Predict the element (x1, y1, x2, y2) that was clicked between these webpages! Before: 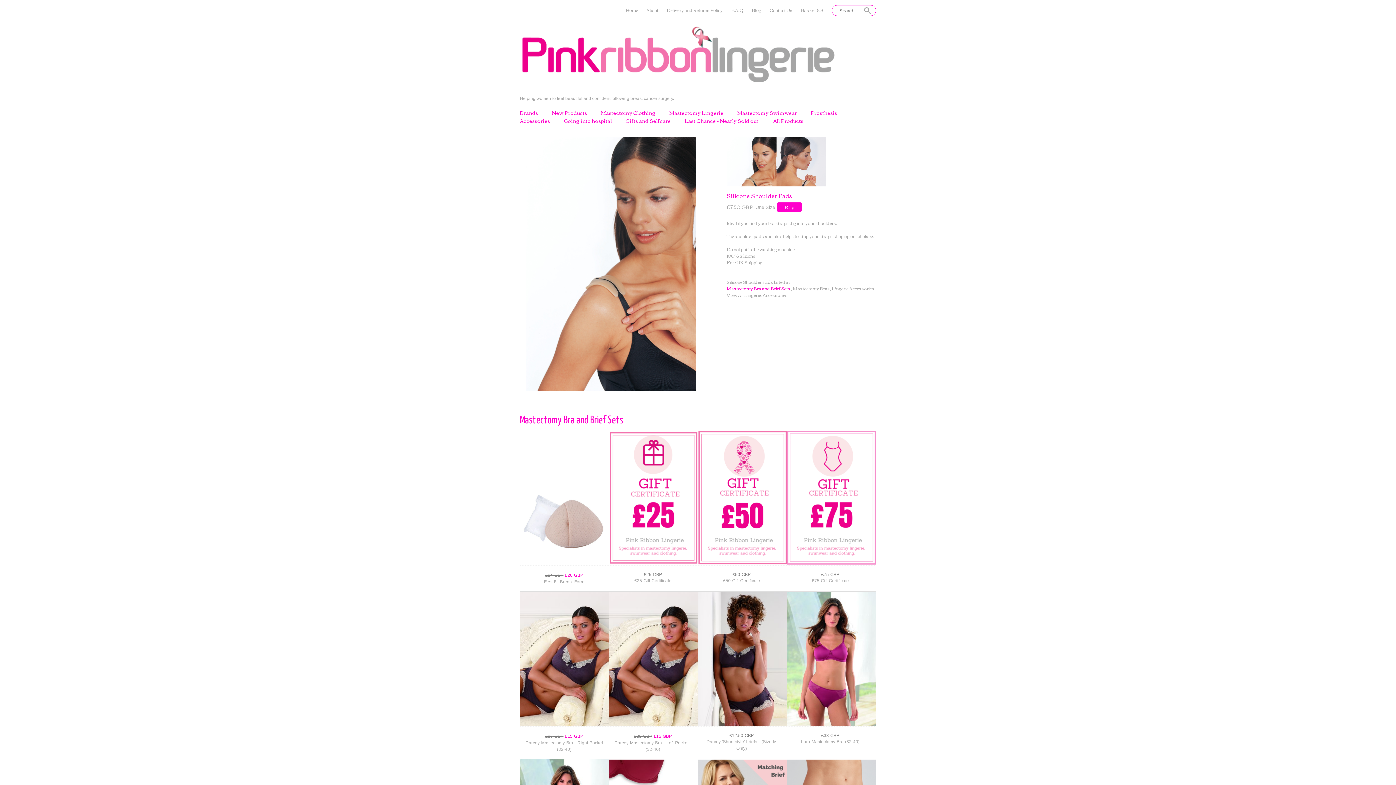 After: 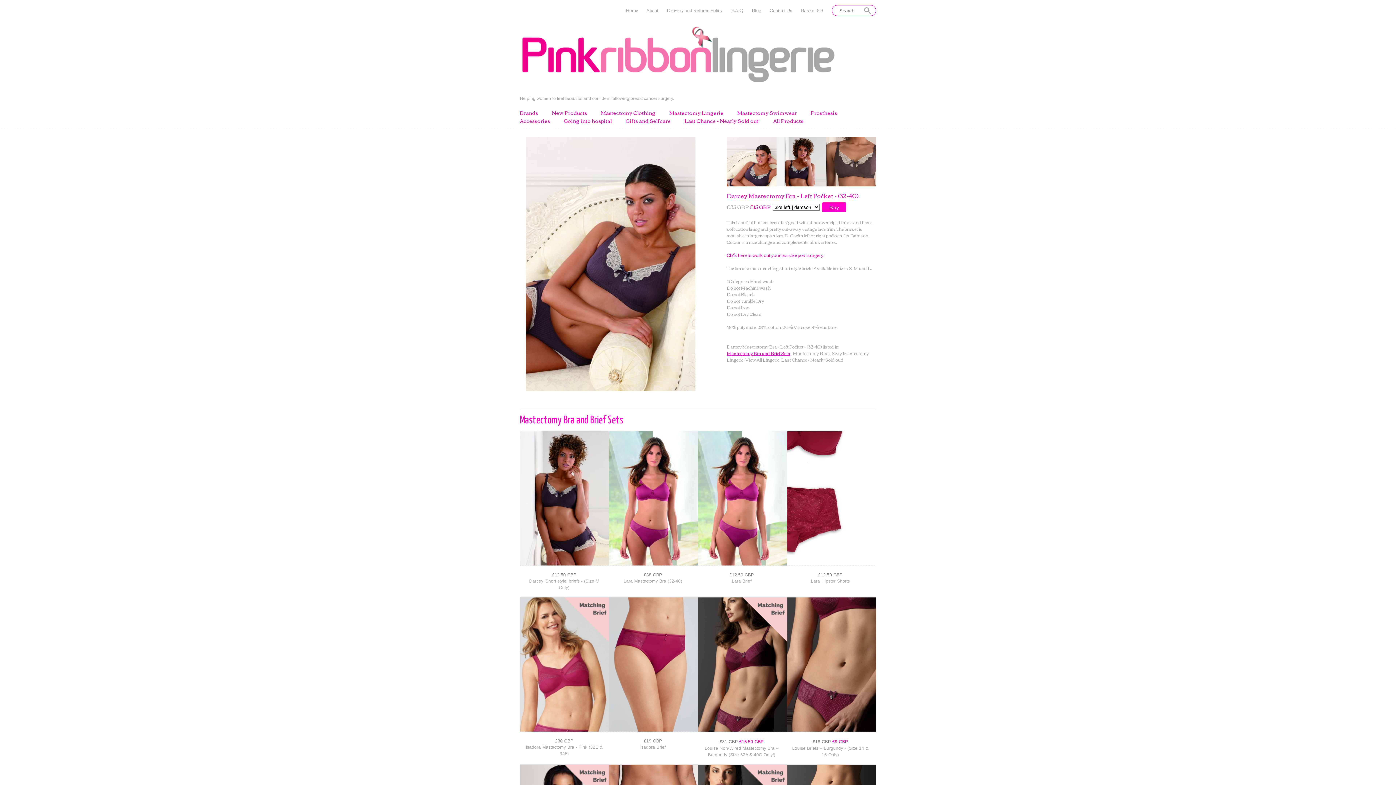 Action: label: £35 GBP £15 GBP bbox: (612, 733, 693, 739)